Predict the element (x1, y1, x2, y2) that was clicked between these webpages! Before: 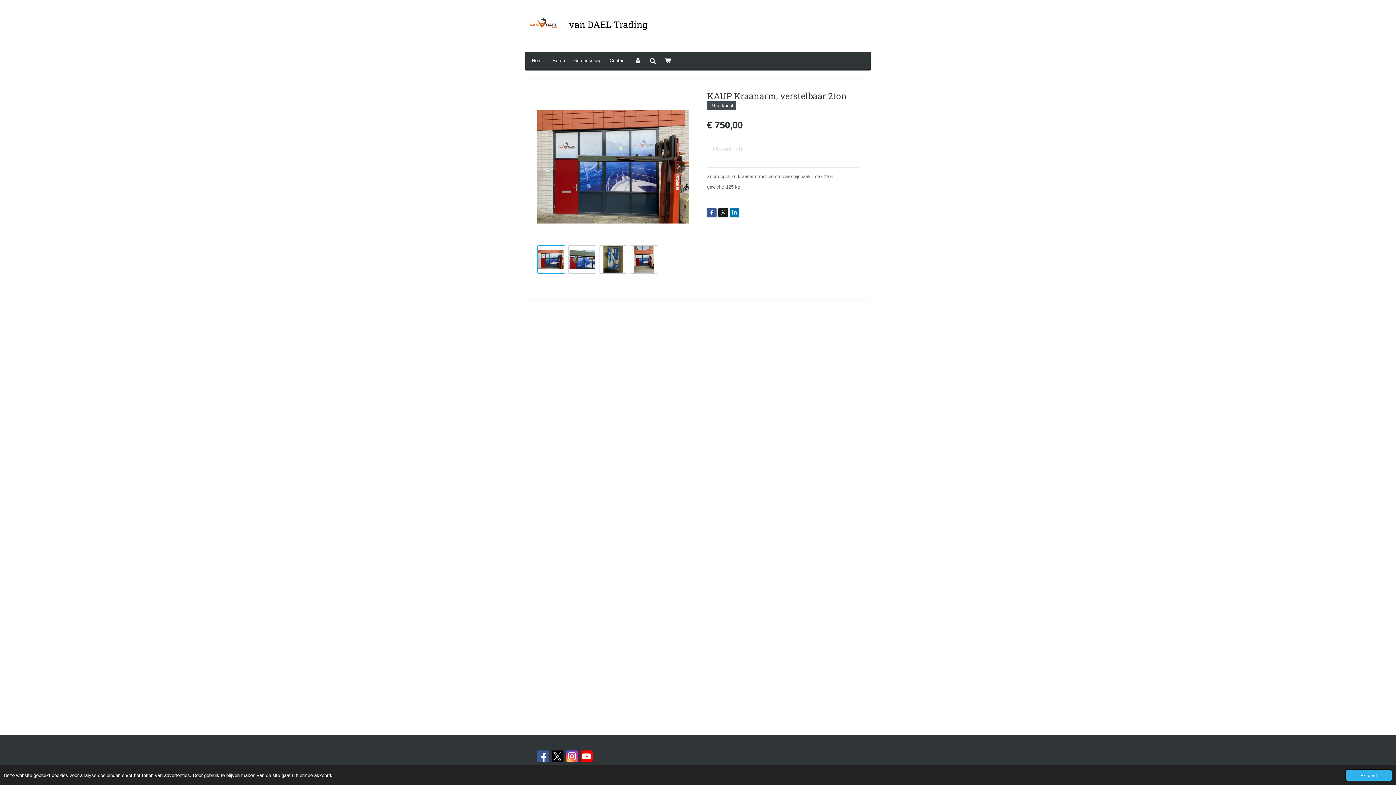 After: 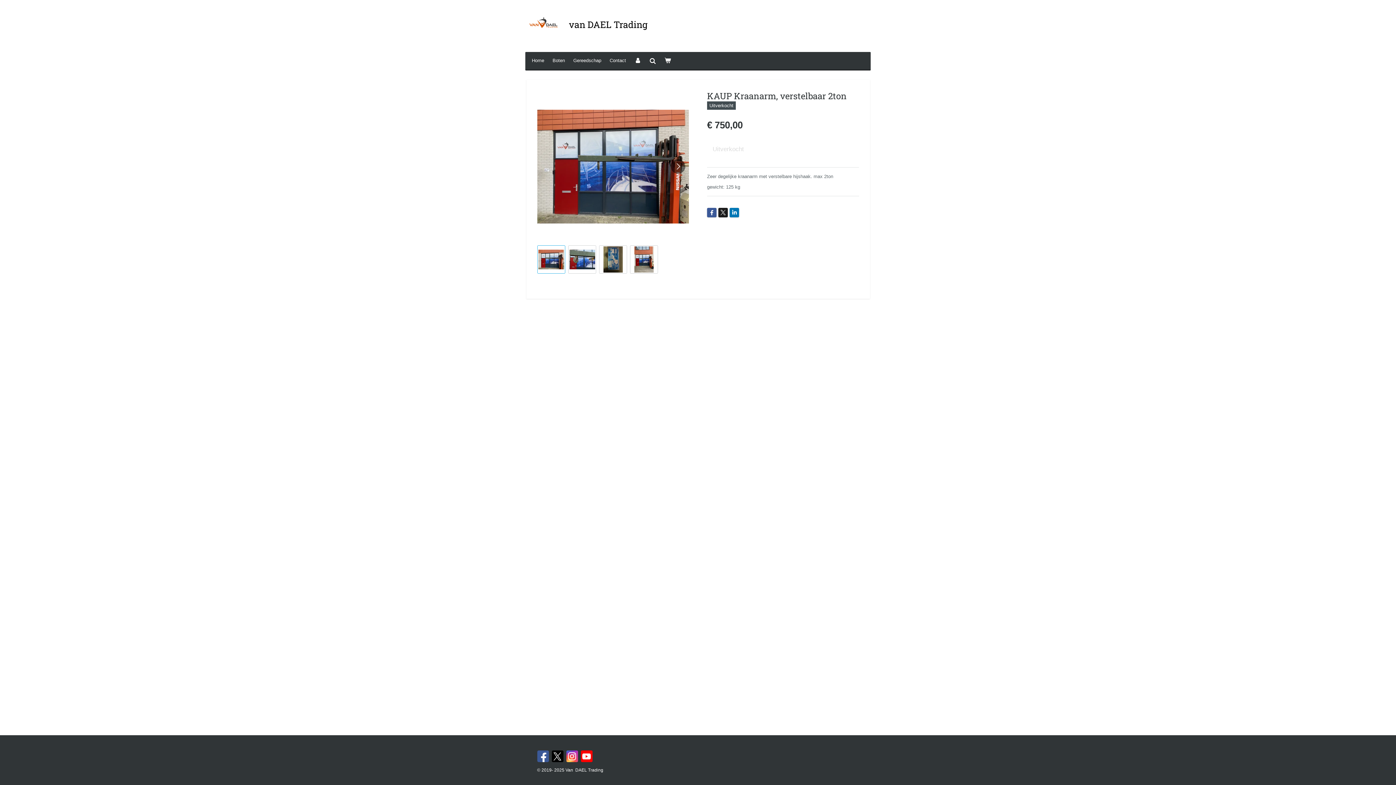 Action: bbox: (1345, 769, 1392, 781) label: dismiss cookie message